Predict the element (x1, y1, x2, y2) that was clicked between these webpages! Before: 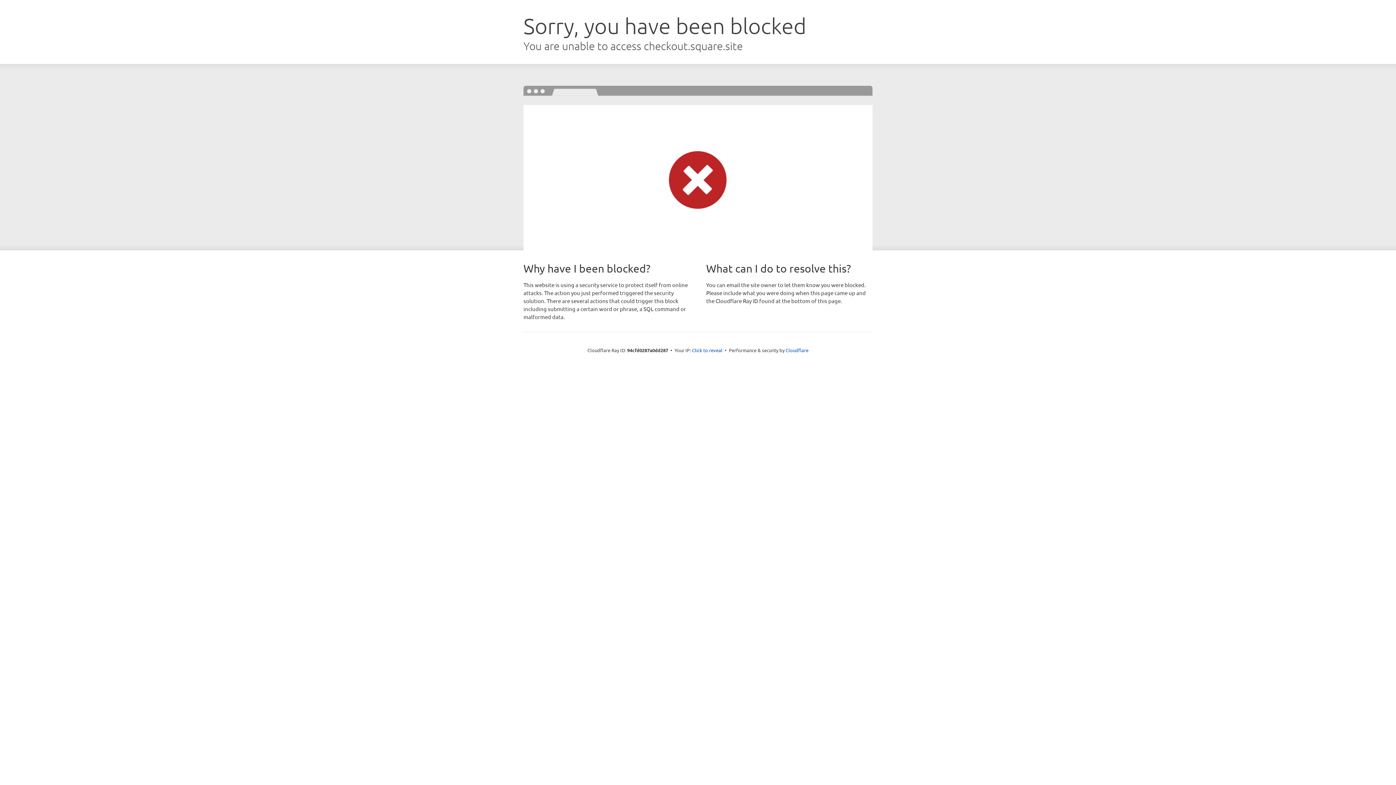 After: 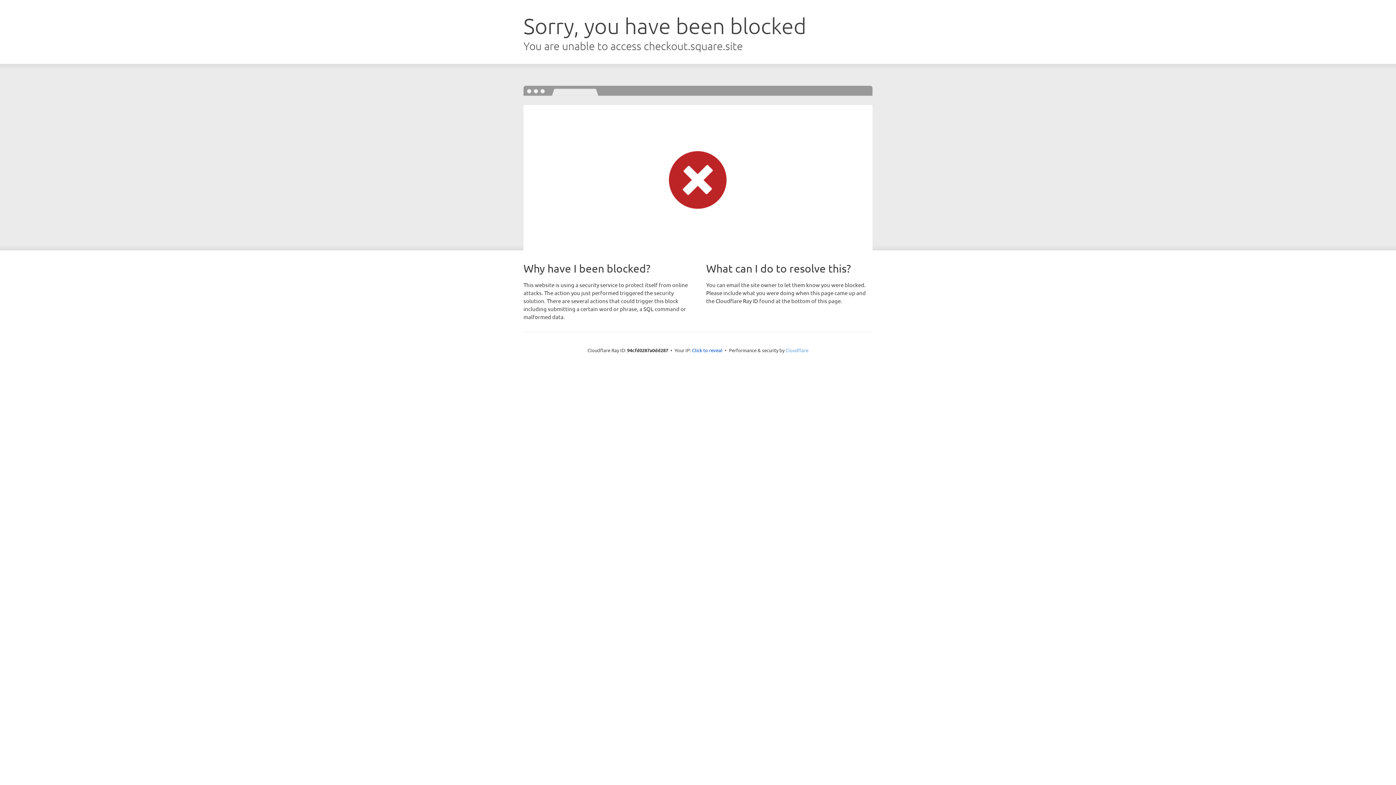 Action: bbox: (785, 347, 808, 353) label: Cloudflare